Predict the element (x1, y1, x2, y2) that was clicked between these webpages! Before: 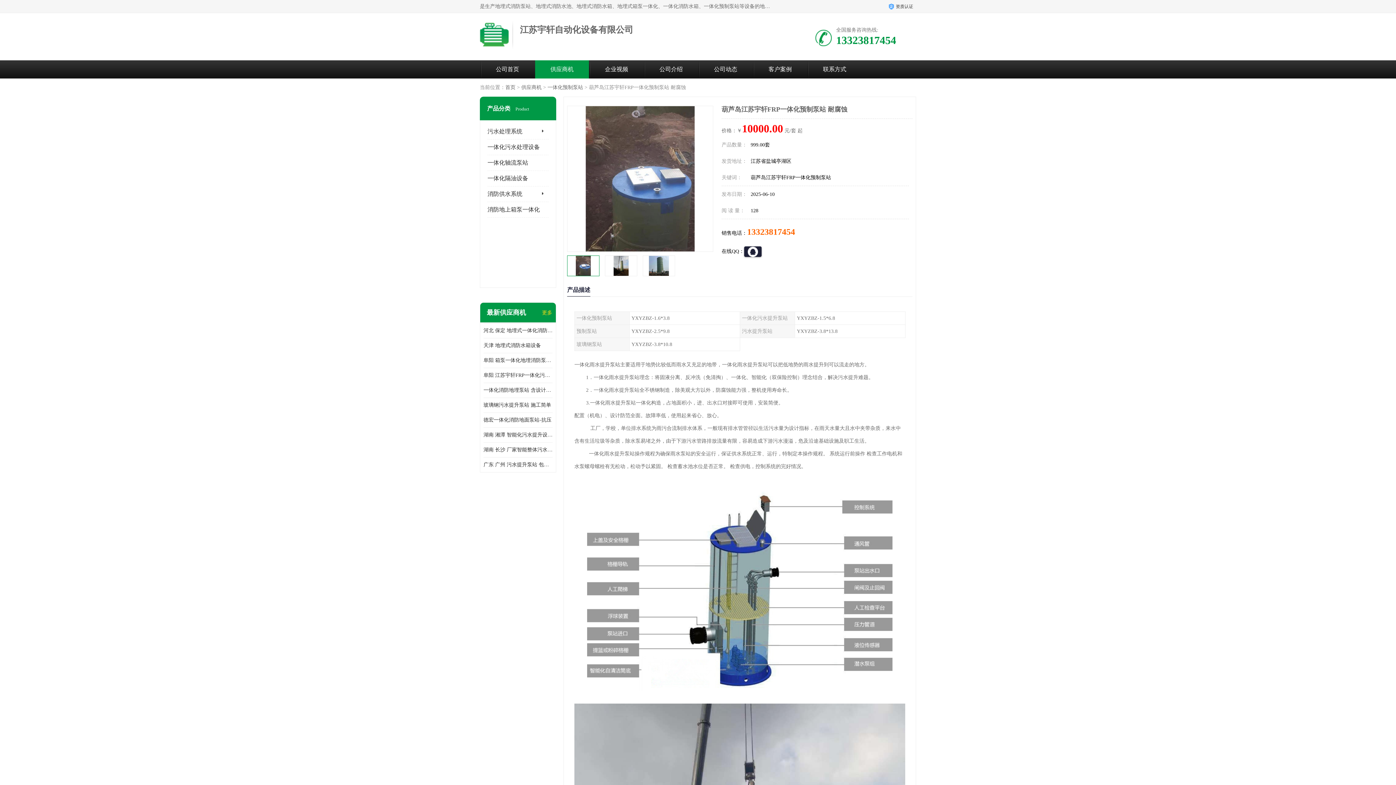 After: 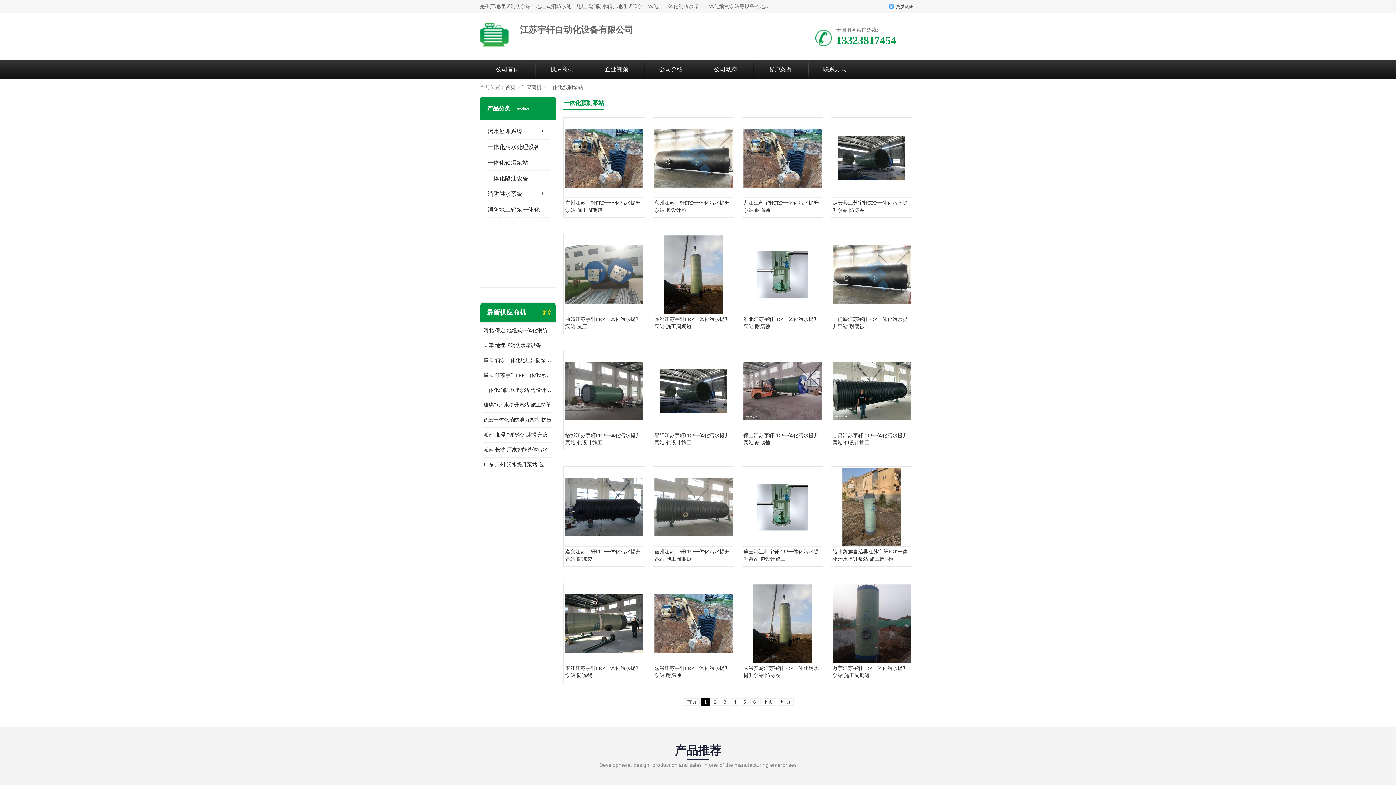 Action: label: 一体化预制泵站 bbox: (547, 84, 583, 90)